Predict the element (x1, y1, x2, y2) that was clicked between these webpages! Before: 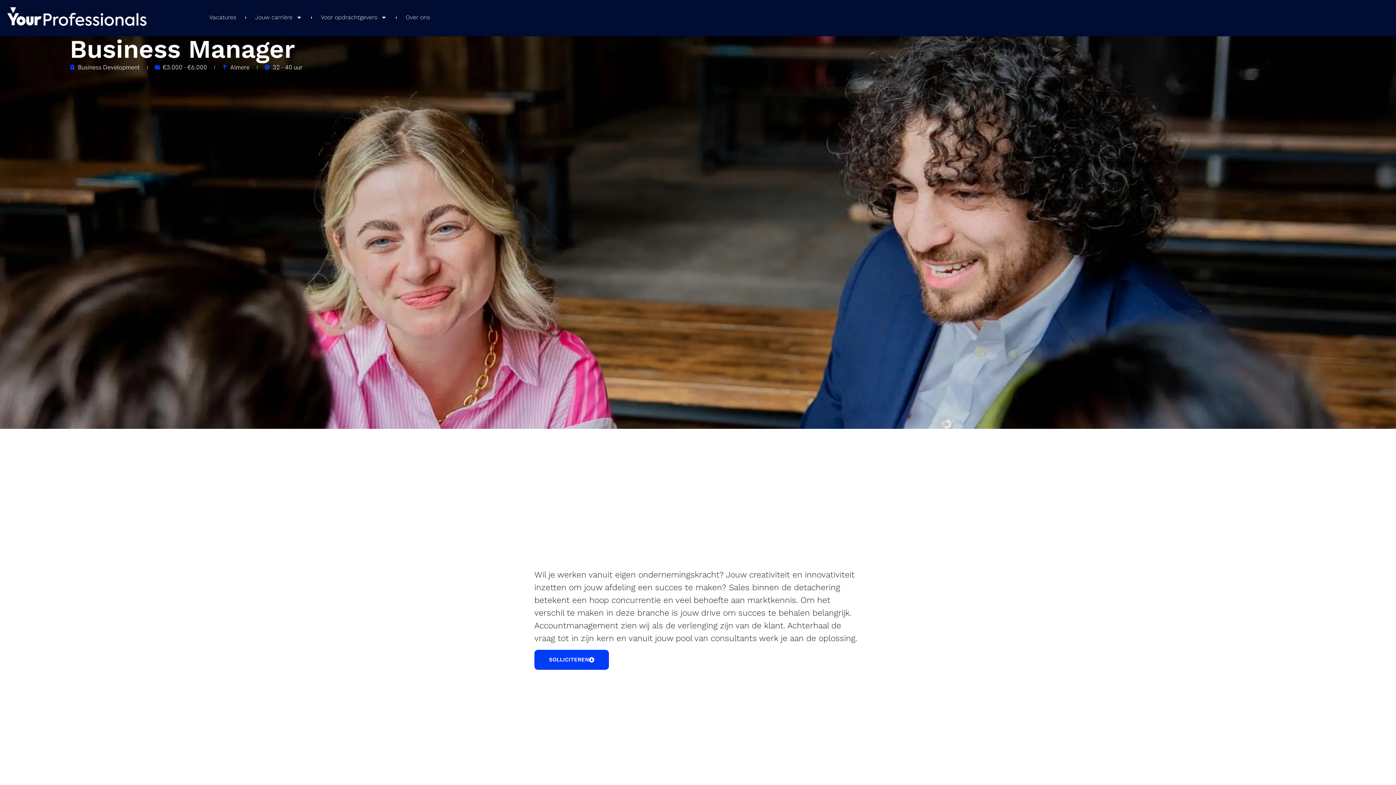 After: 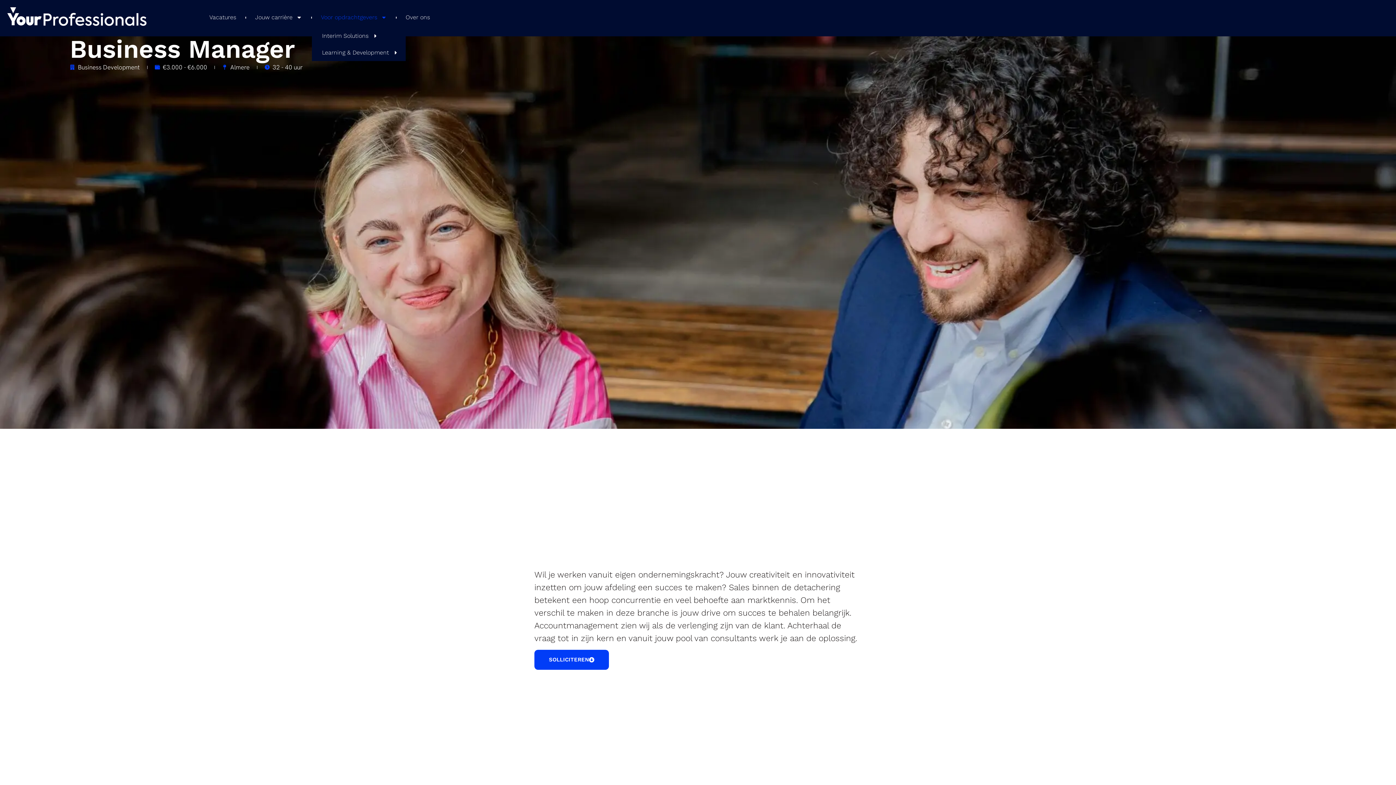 Action: bbox: (311, 7, 395, 27) label: Voor opdrachtgevers